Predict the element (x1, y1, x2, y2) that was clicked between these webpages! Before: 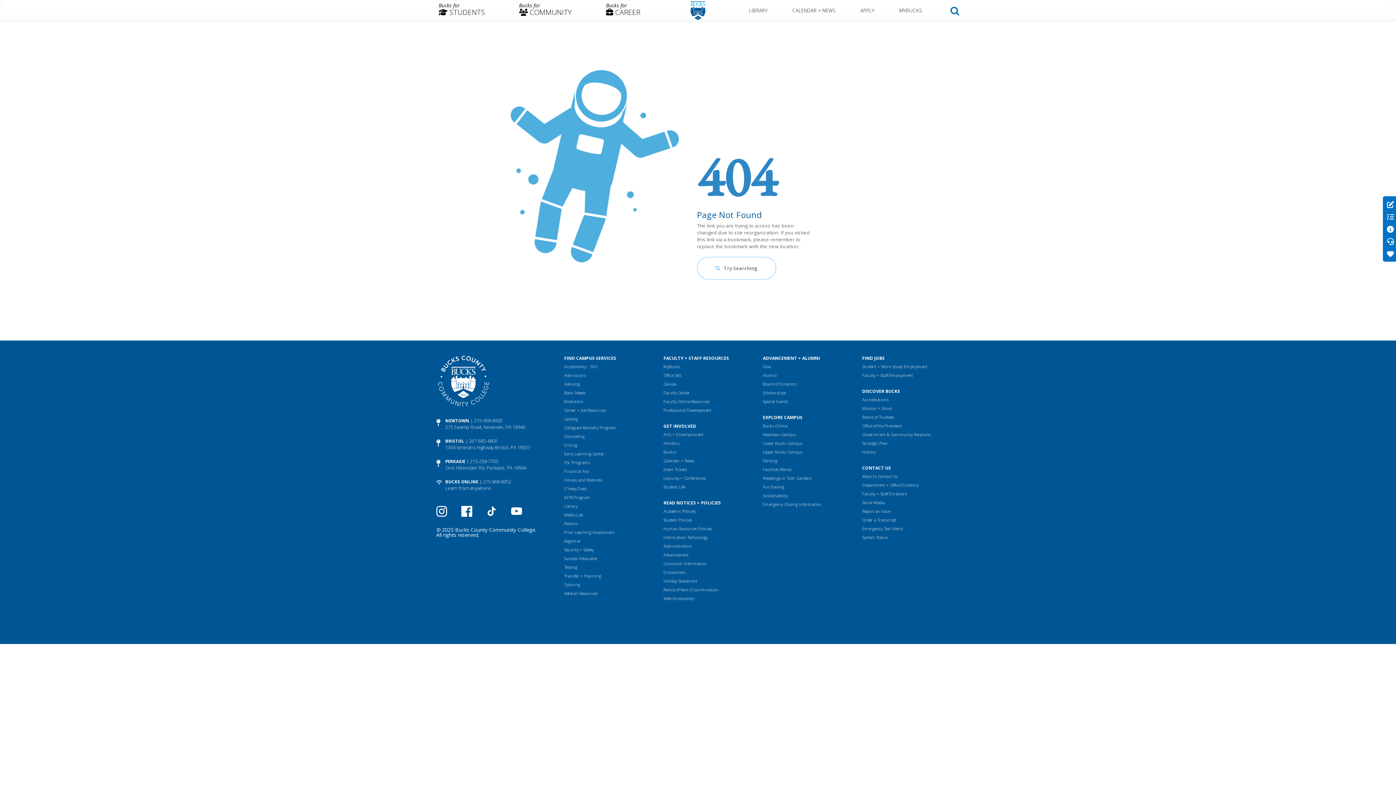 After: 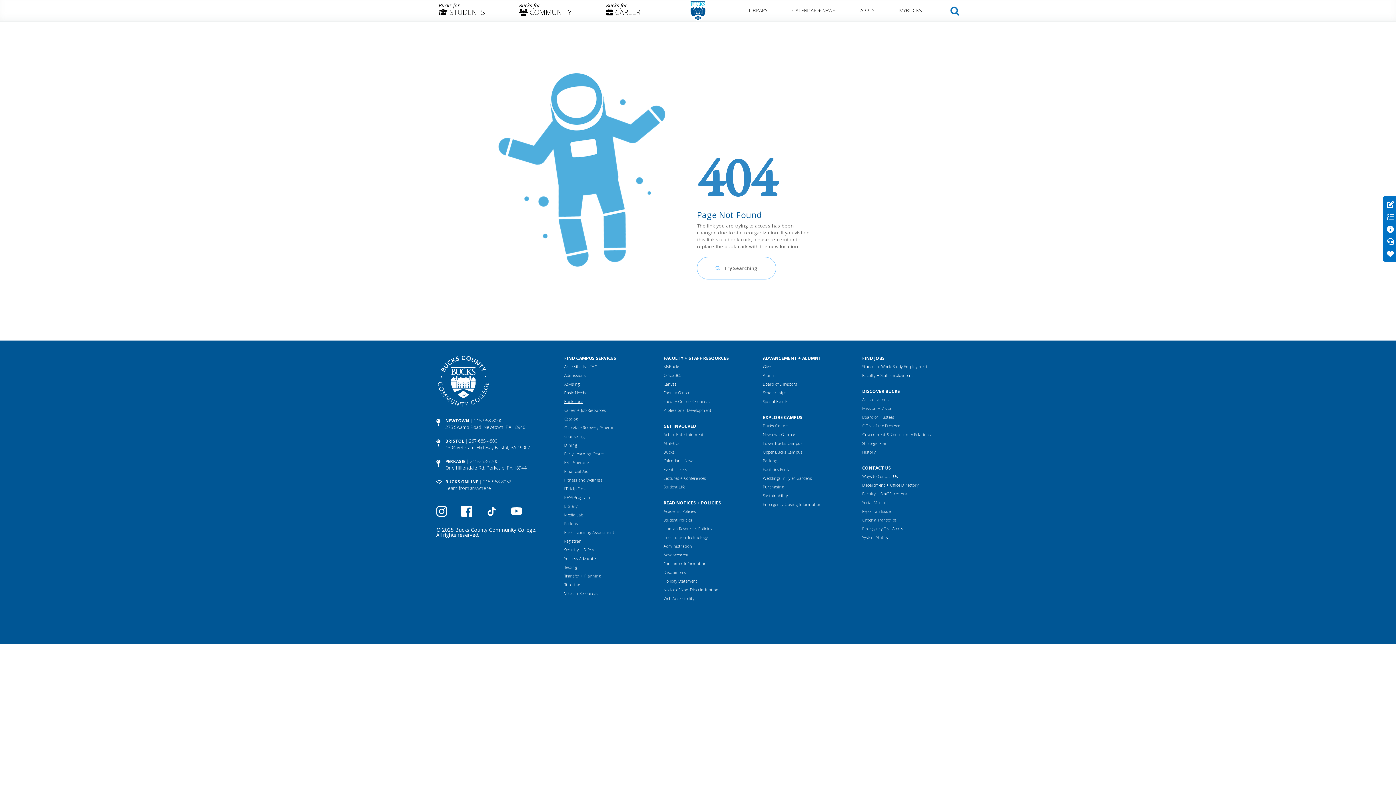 Action: bbox: (564, 398, 582, 404) label: Bookstore